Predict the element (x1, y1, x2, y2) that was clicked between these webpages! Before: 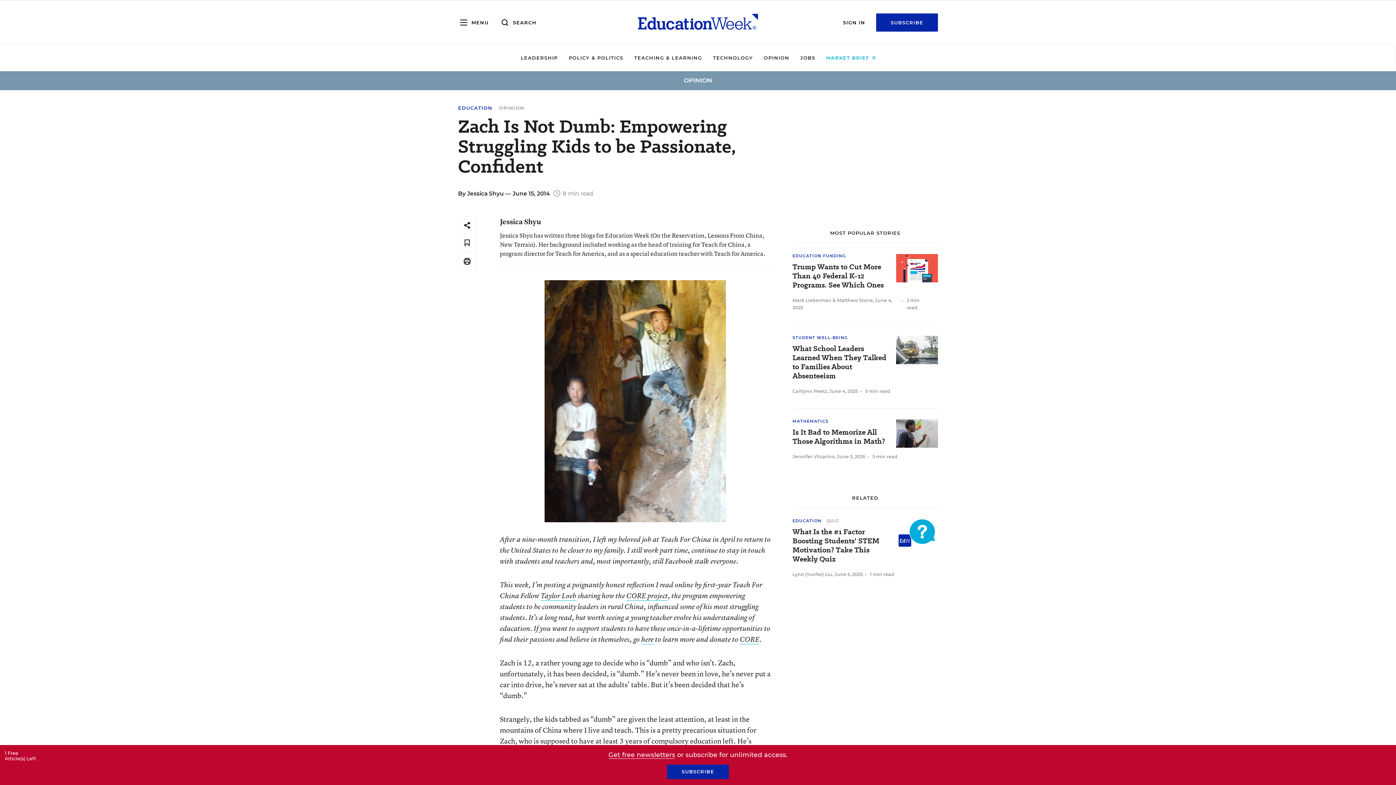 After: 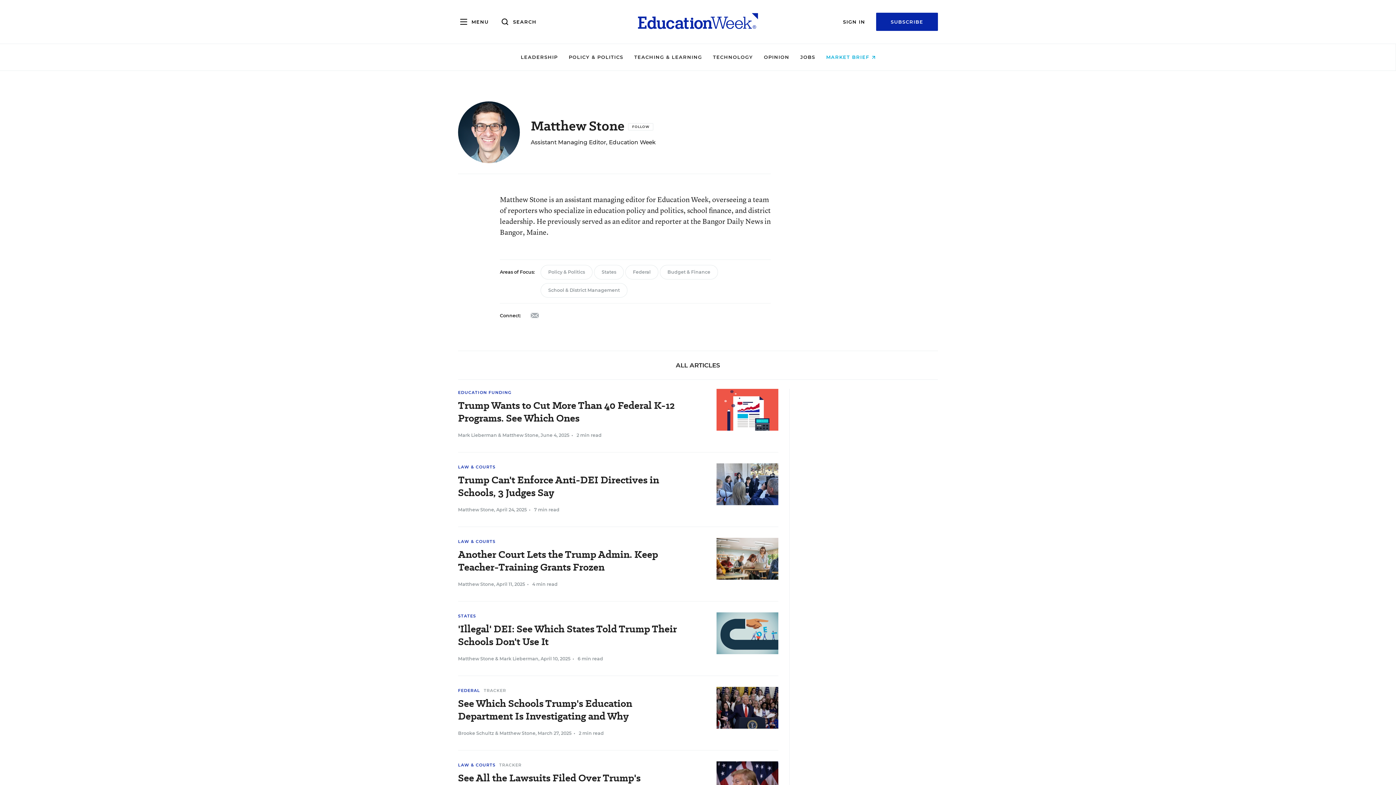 Action: label: Matthew Stone bbox: (837, 297, 873, 303)